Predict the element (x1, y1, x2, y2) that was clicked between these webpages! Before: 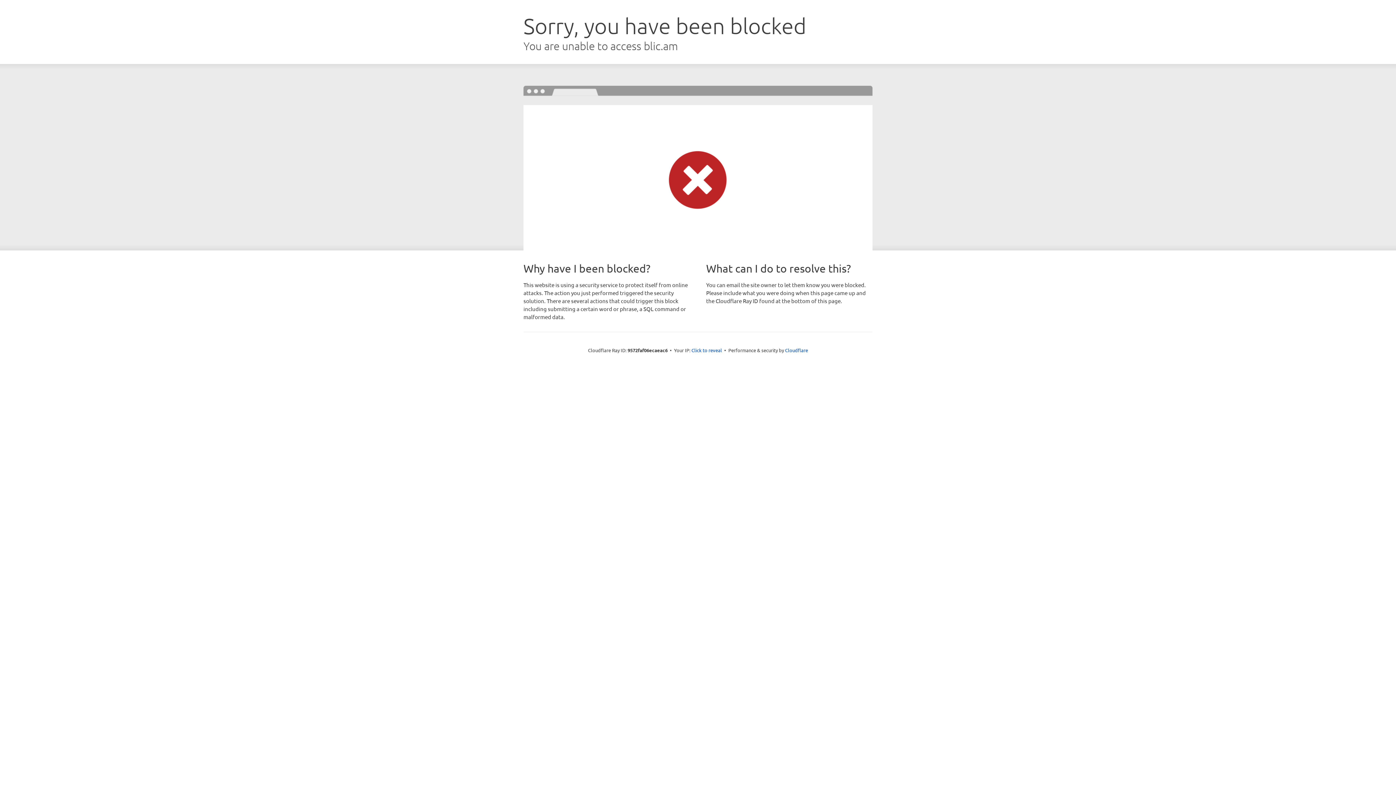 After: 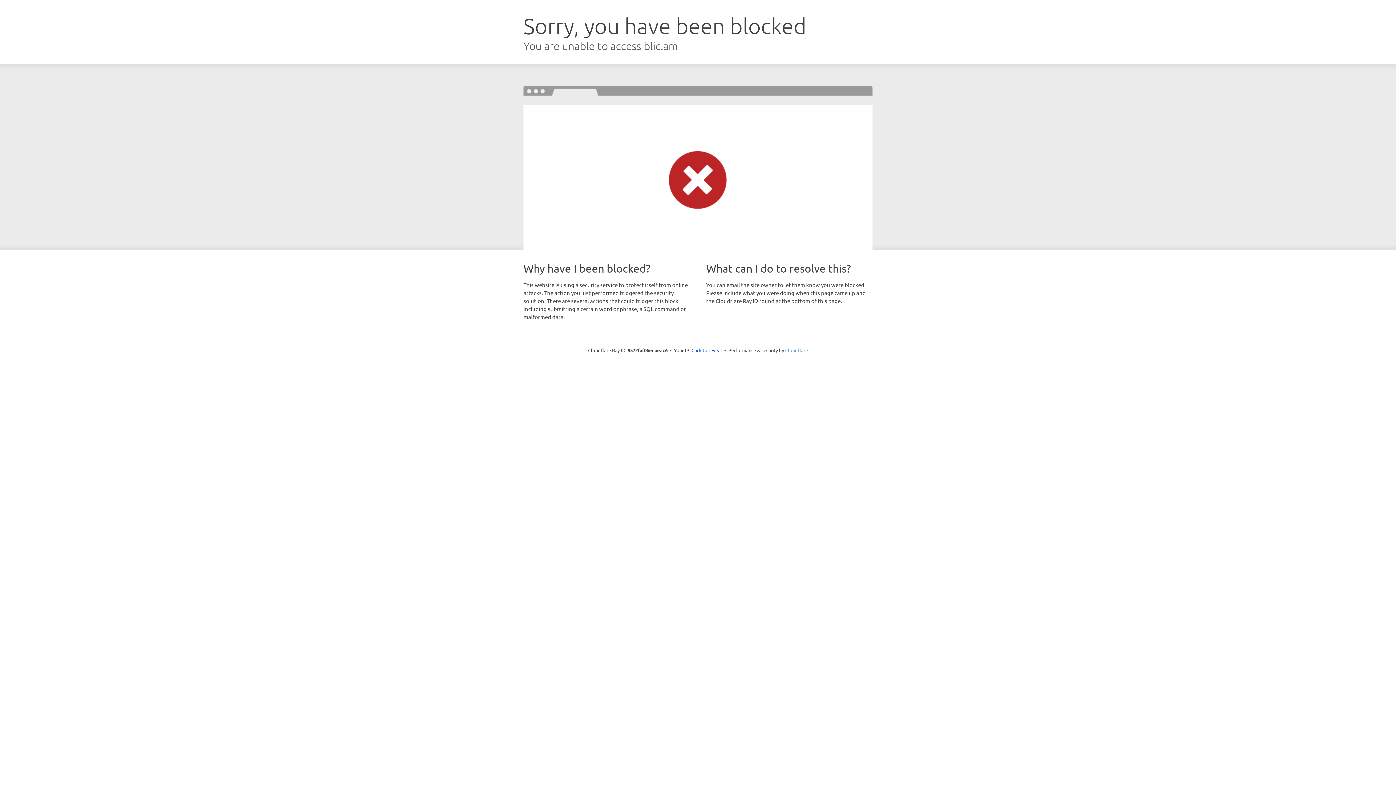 Action: bbox: (785, 347, 808, 353) label: Cloudflare